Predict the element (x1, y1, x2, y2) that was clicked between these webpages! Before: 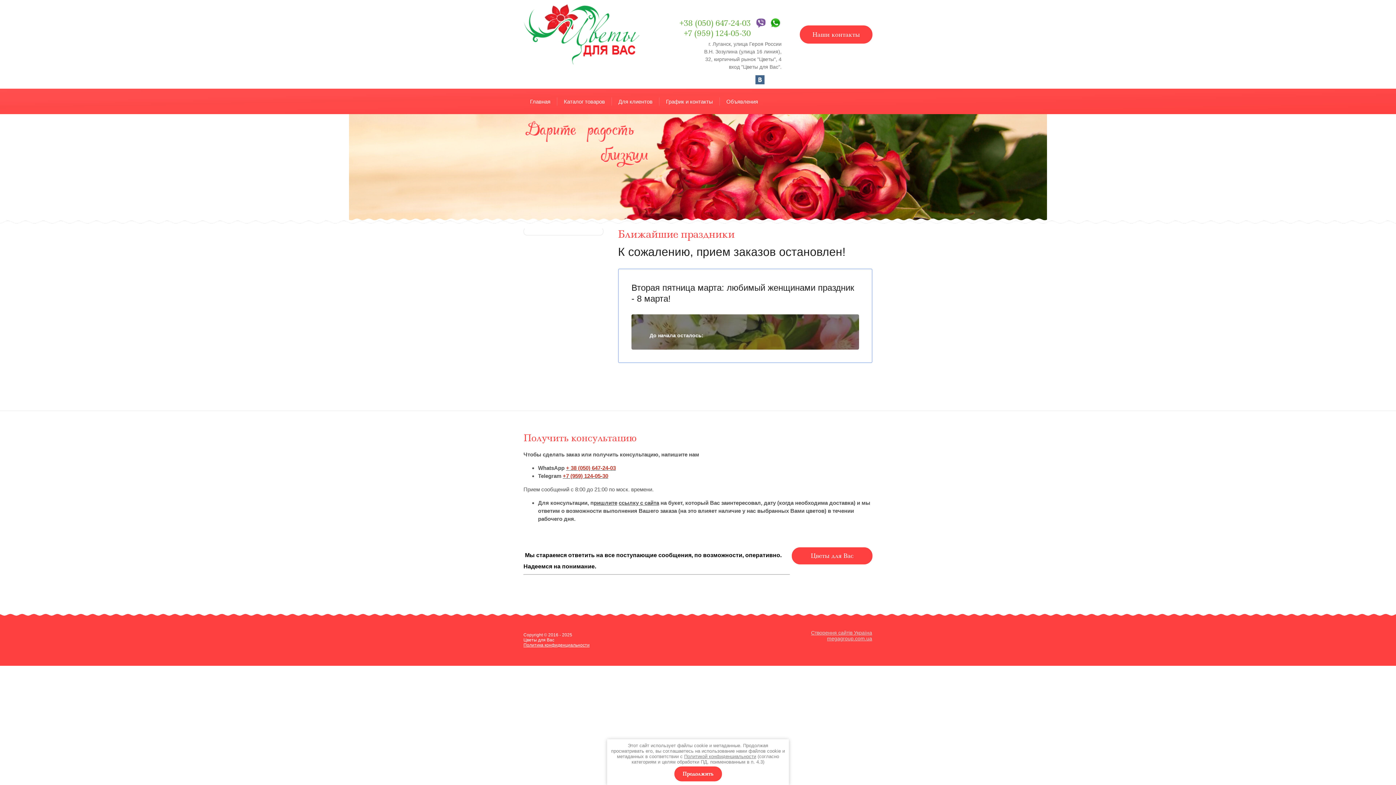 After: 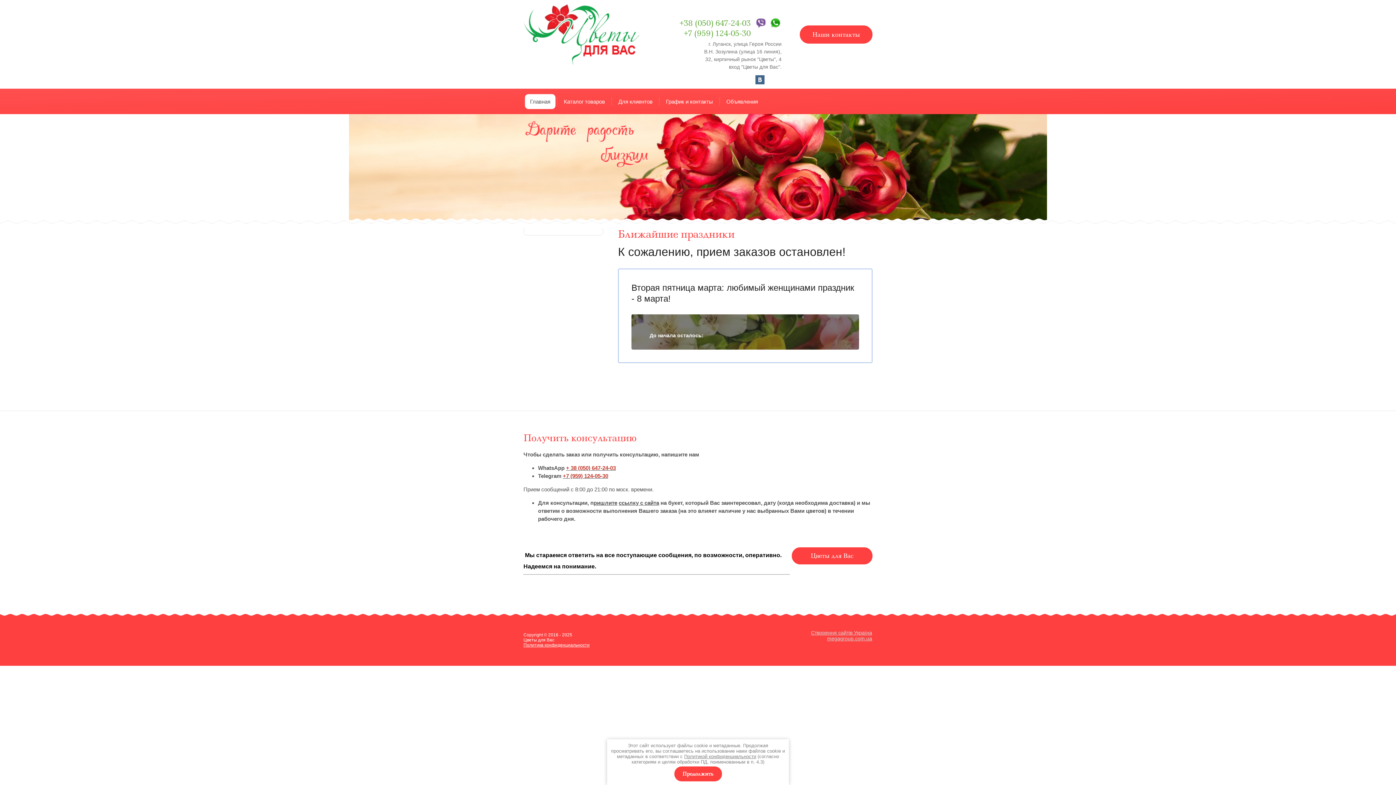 Action: bbox: (525, 94, 555, 109) label: Главная